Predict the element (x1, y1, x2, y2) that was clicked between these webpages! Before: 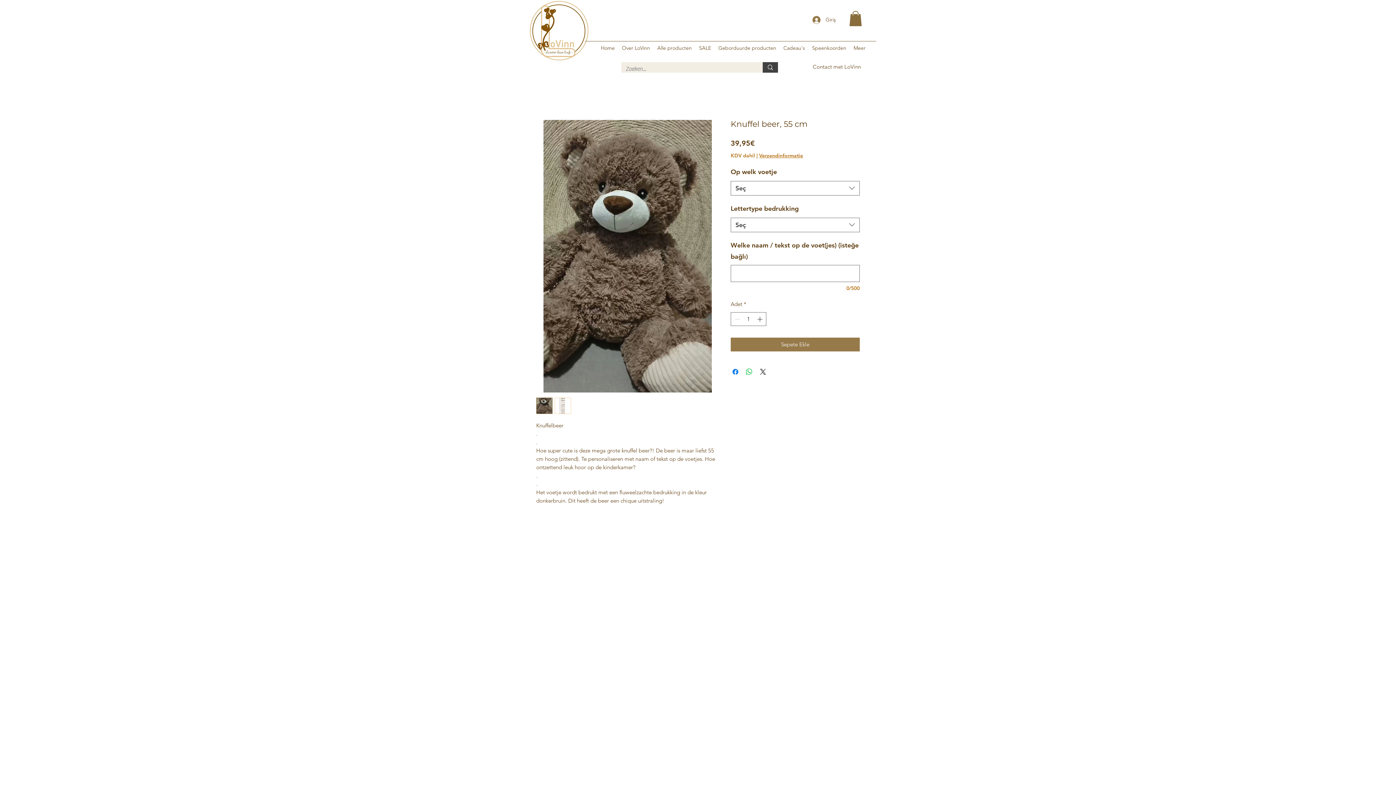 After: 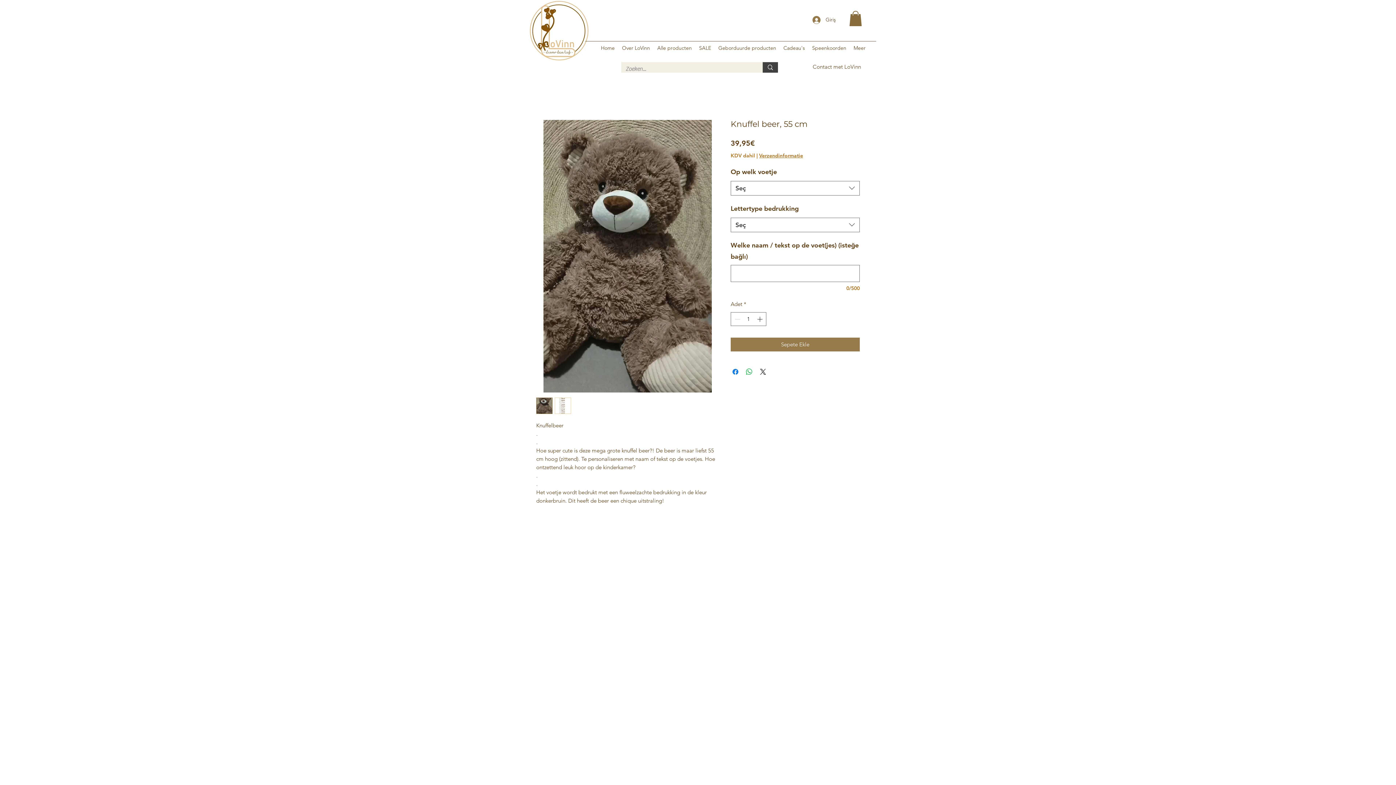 Action: bbox: (554, 397, 571, 414)